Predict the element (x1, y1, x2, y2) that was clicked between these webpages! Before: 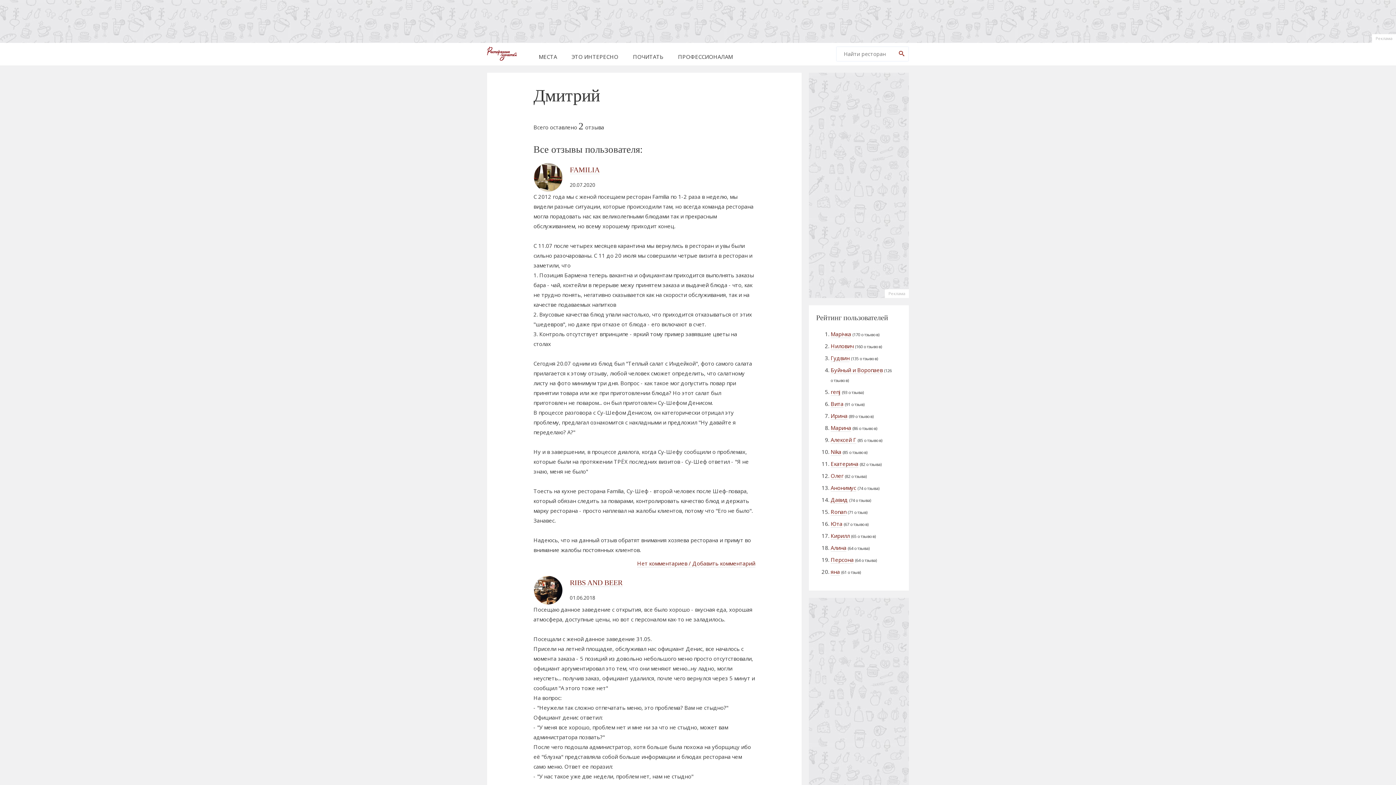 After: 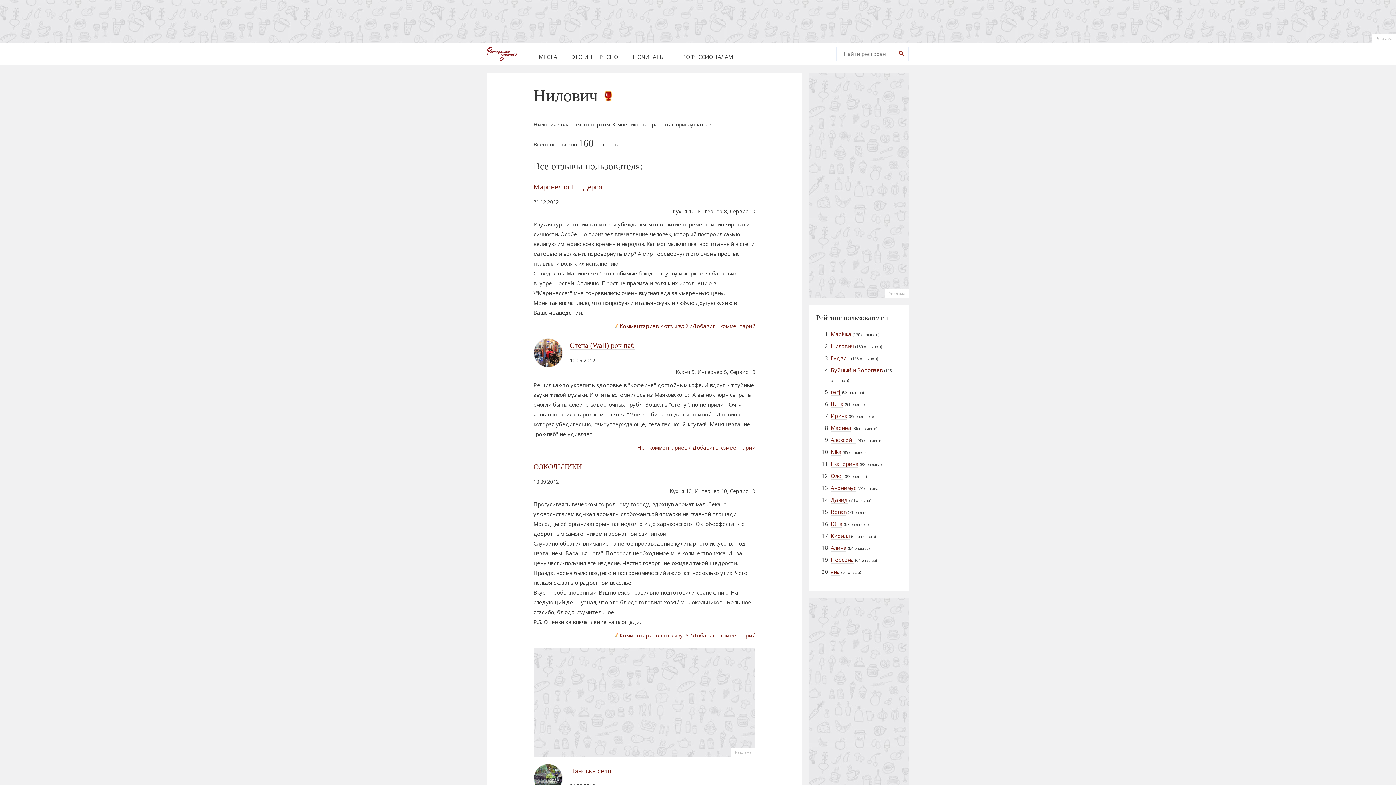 Action: bbox: (830, 342, 853, 350) label: Нилович